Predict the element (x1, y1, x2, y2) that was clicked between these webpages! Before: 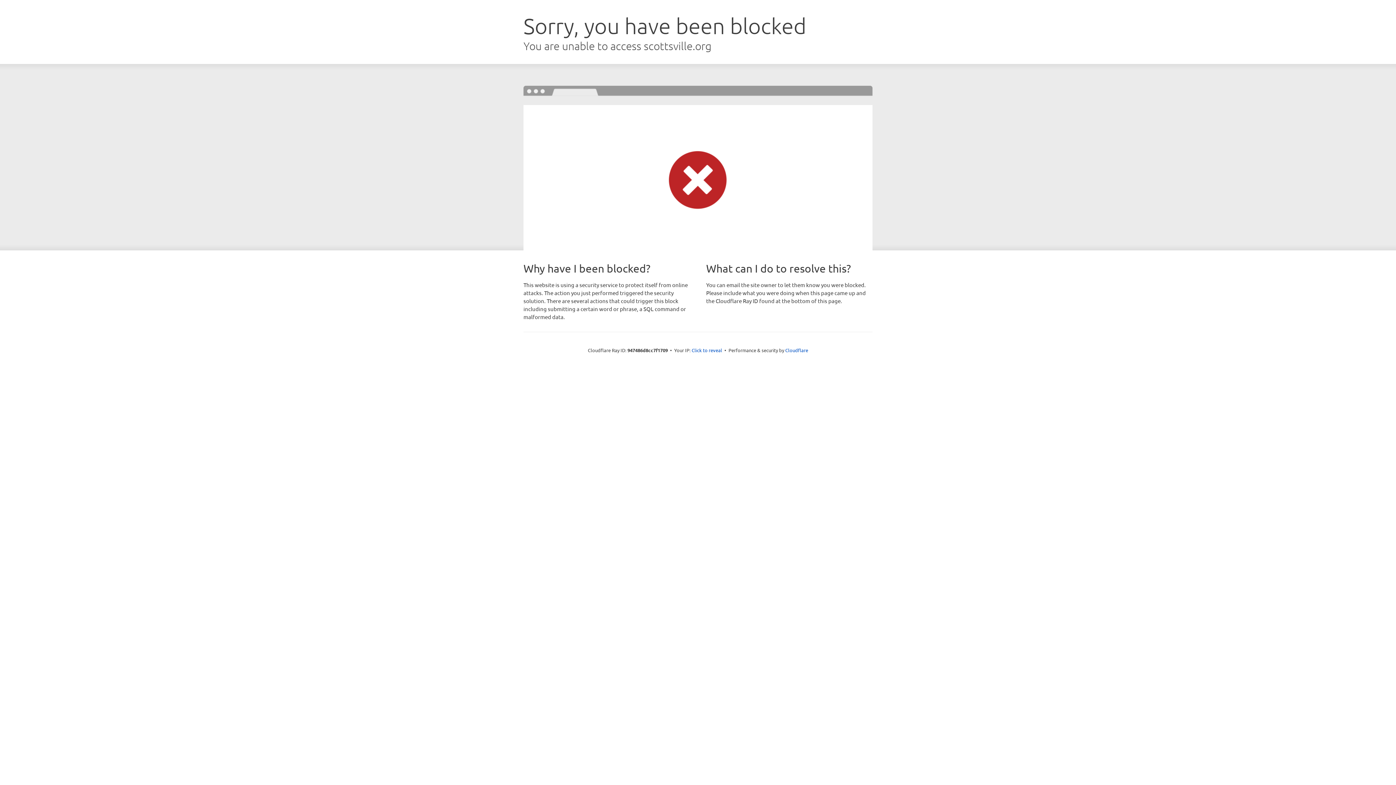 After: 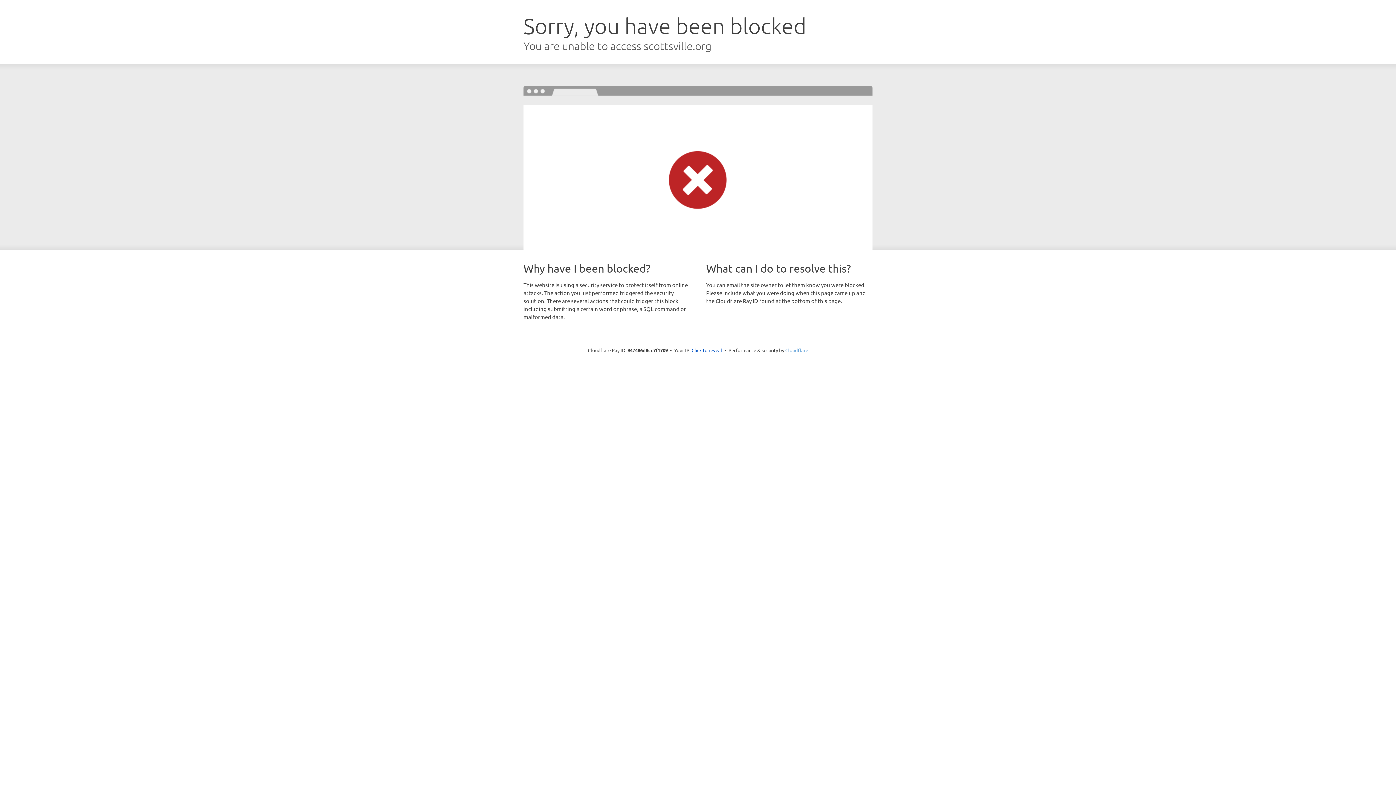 Action: bbox: (785, 347, 808, 353) label: Cloudflare